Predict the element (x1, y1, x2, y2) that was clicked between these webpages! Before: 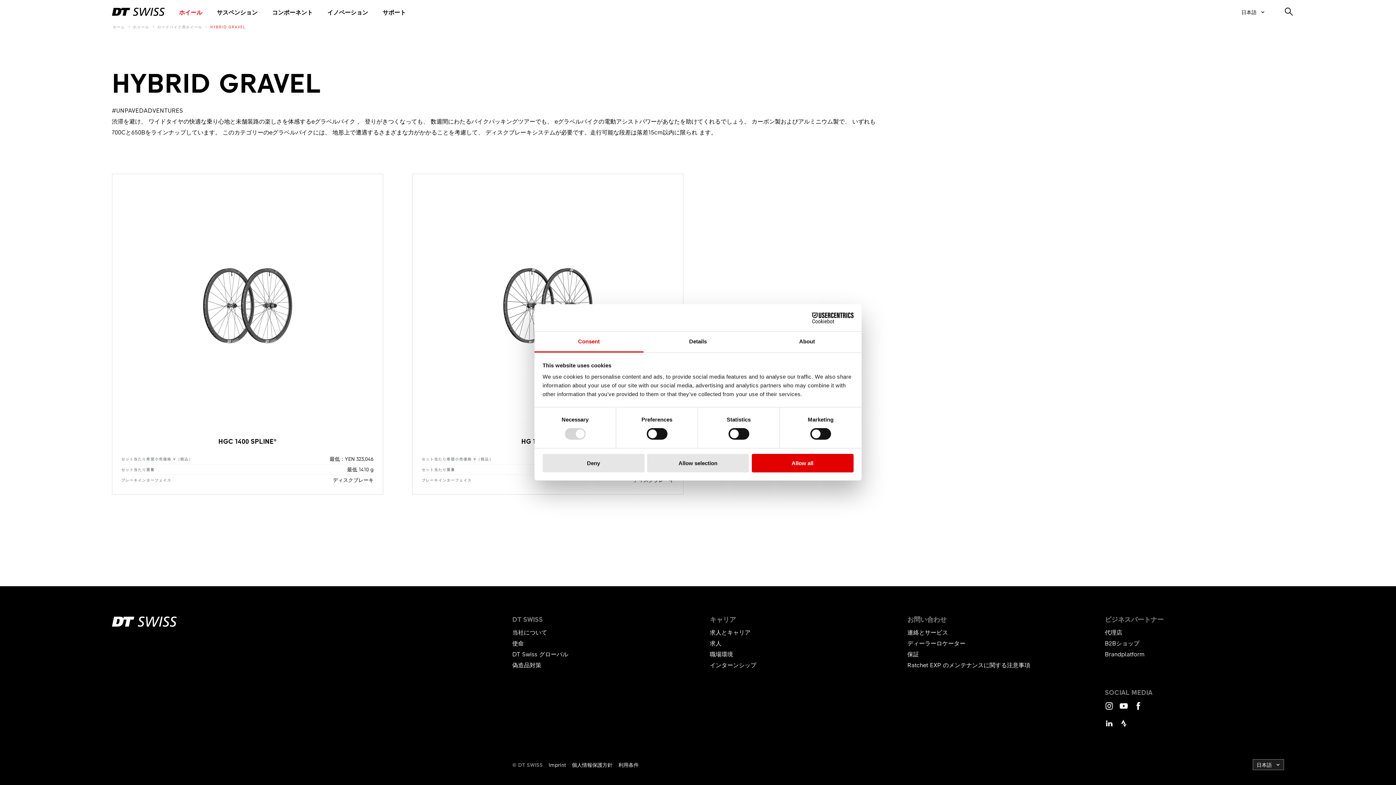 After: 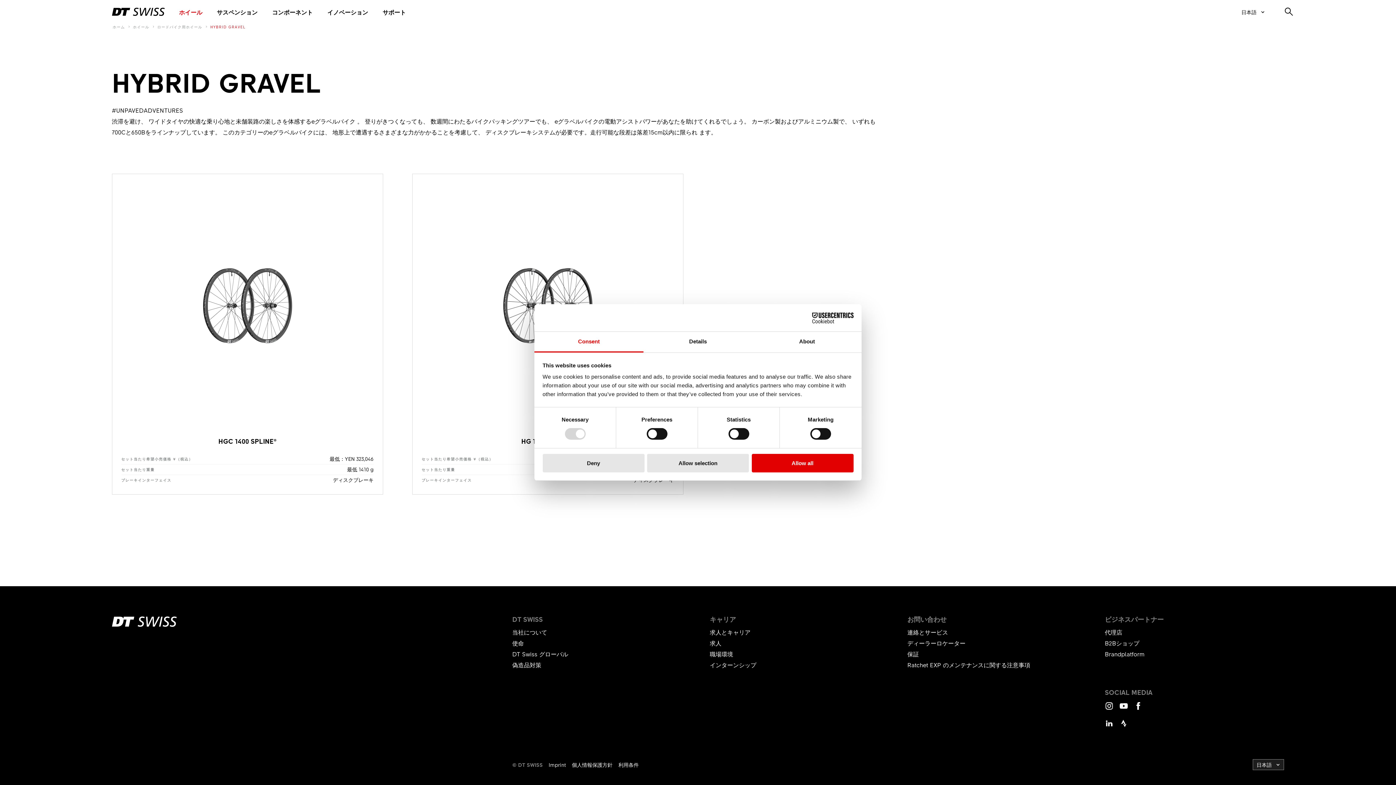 Action: label: SOCIAL MEDIA bbox: (1105, 688, 1284, 696)